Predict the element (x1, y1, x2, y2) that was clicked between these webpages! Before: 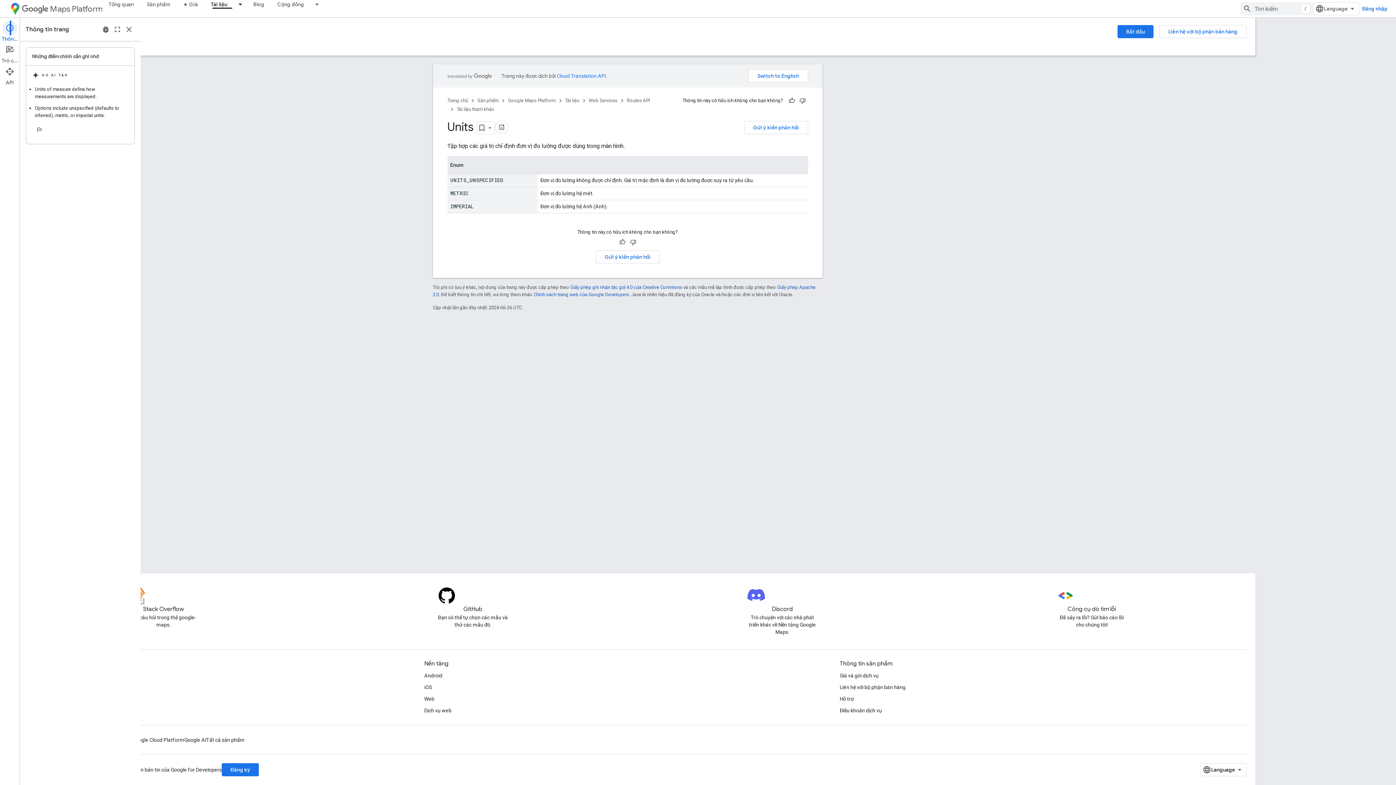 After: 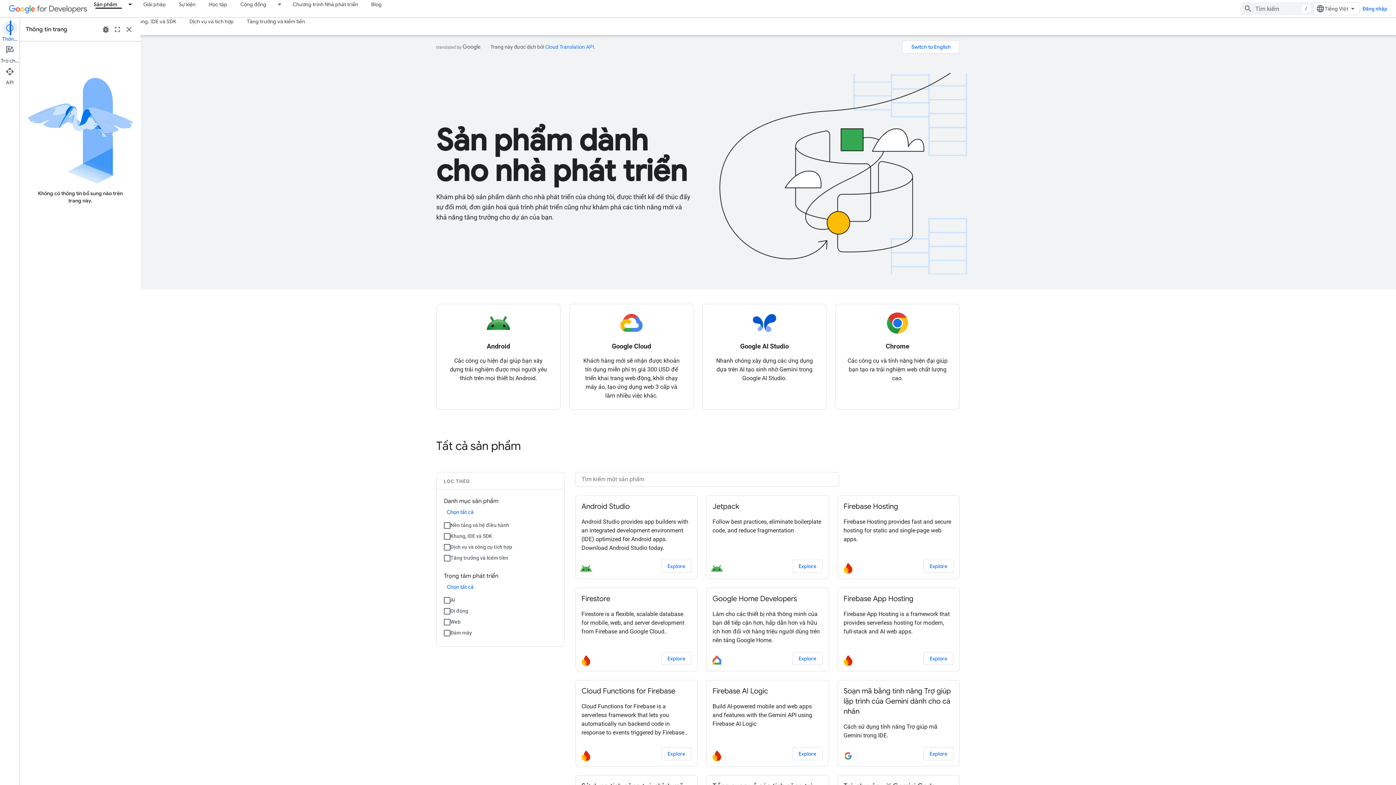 Action: bbox: (477, 96, 498, 105) label: Sản phẩm